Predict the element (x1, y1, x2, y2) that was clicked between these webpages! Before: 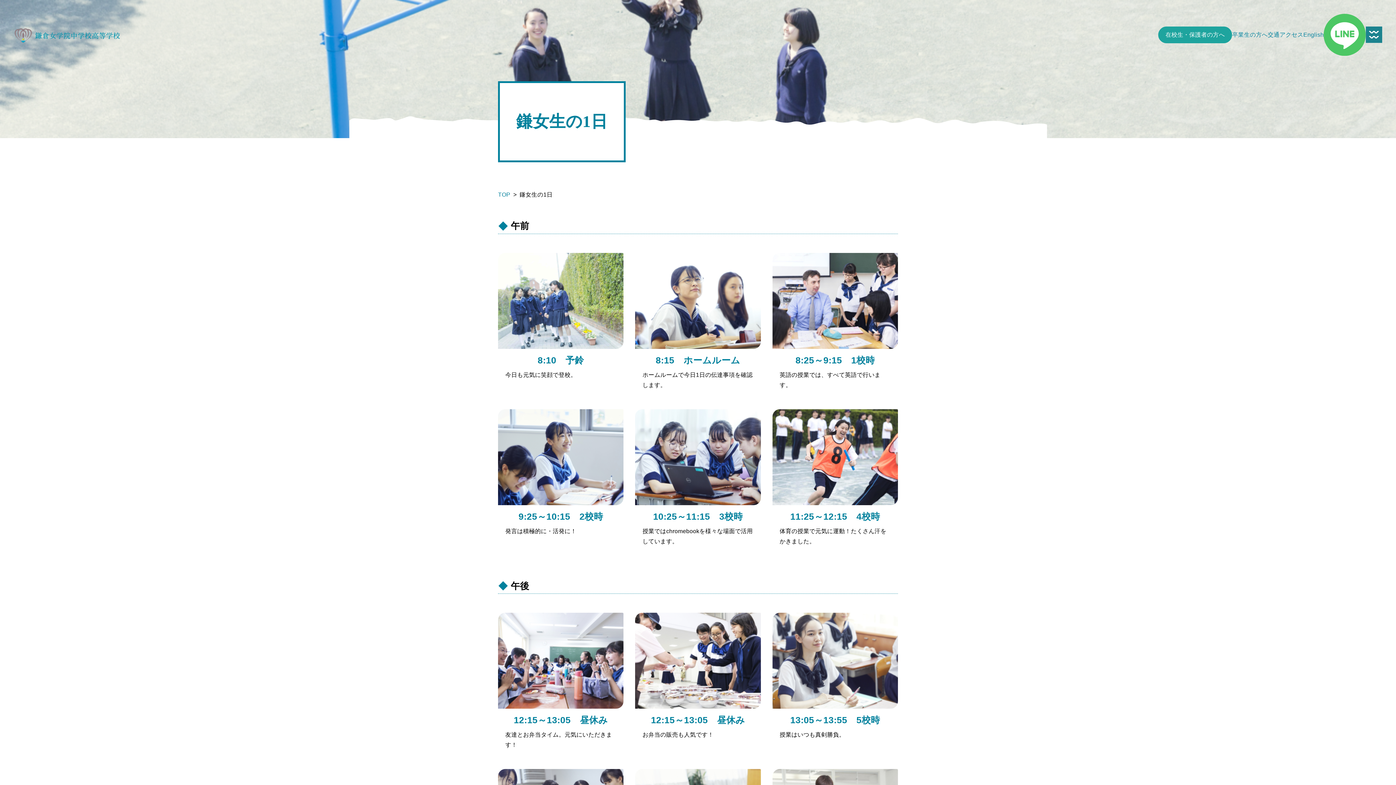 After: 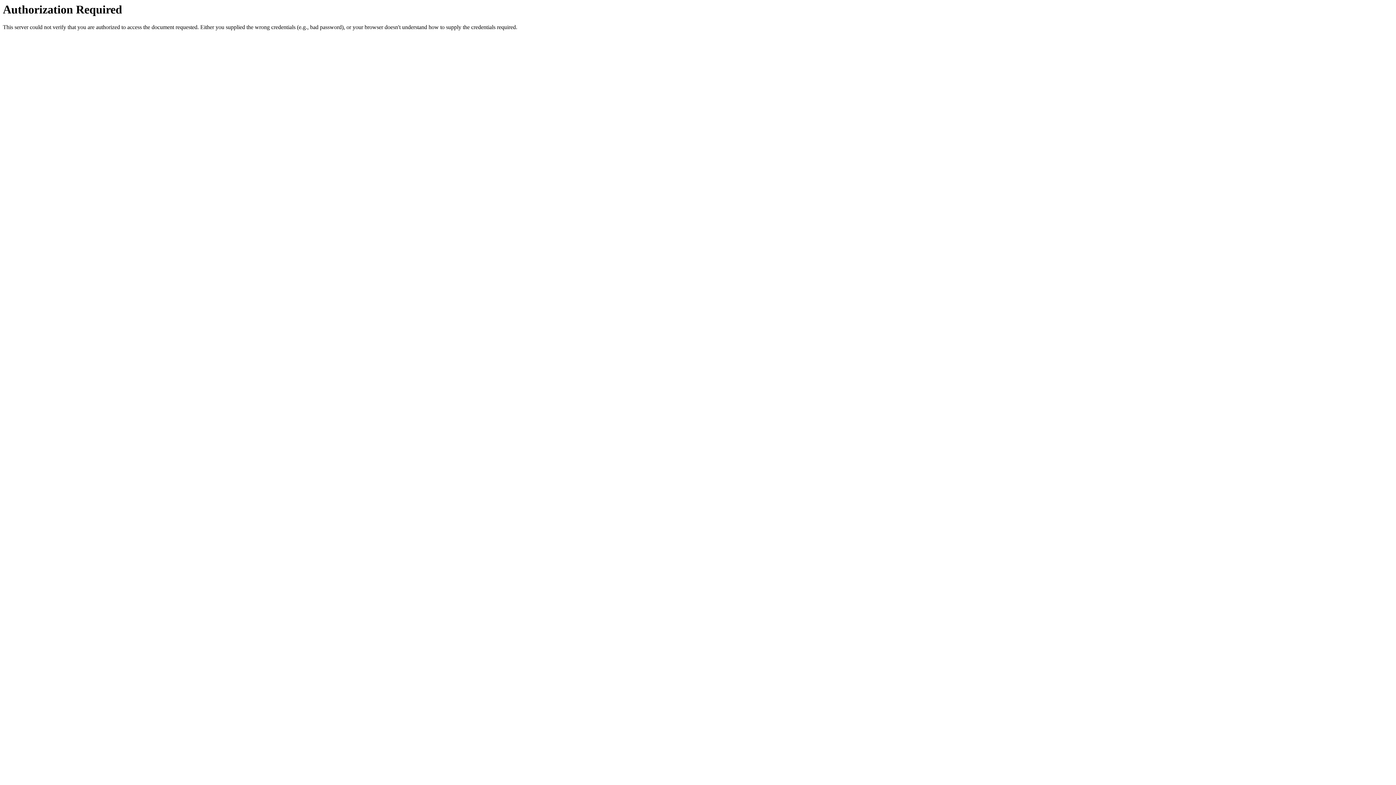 Action: bbox: (1158, 26, 1232, 43) label: 在校生・保護者の方へ